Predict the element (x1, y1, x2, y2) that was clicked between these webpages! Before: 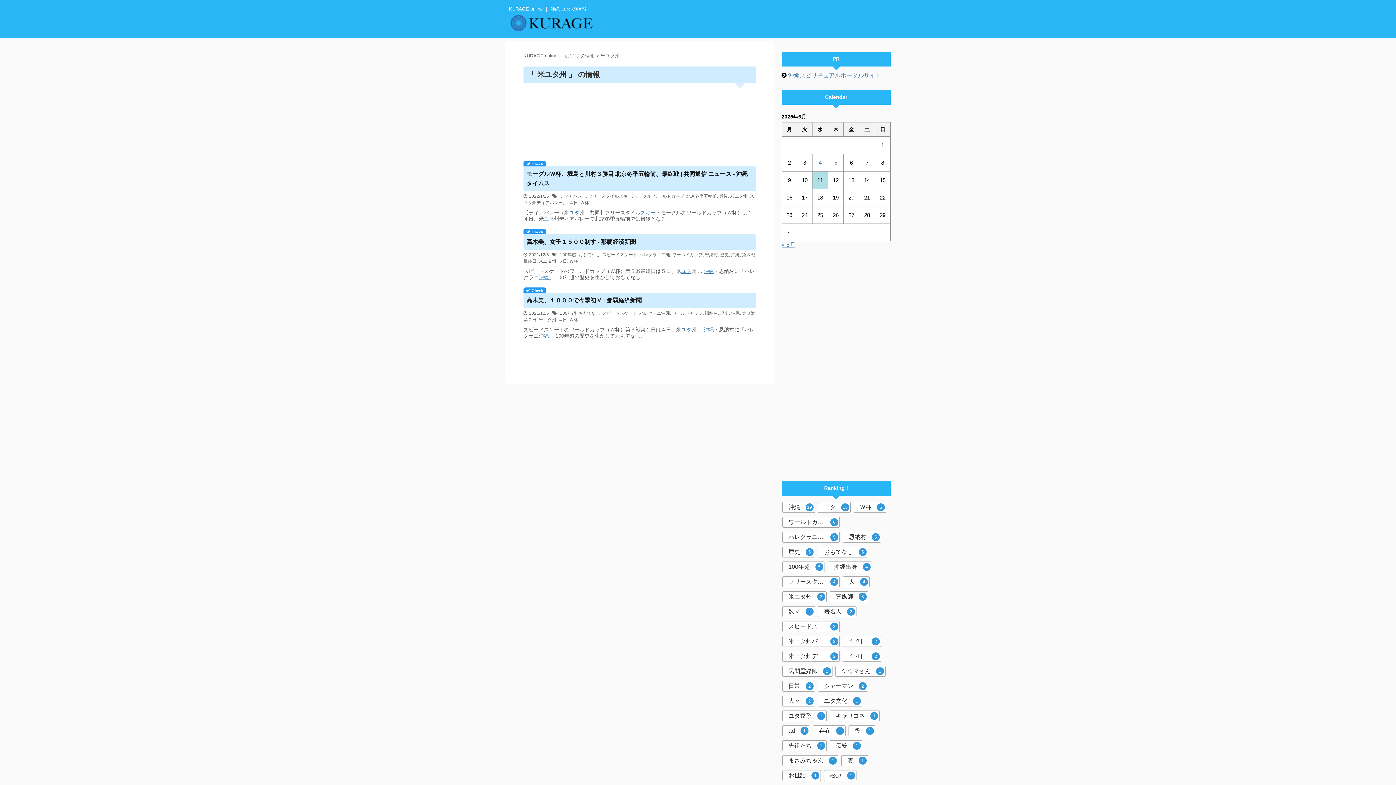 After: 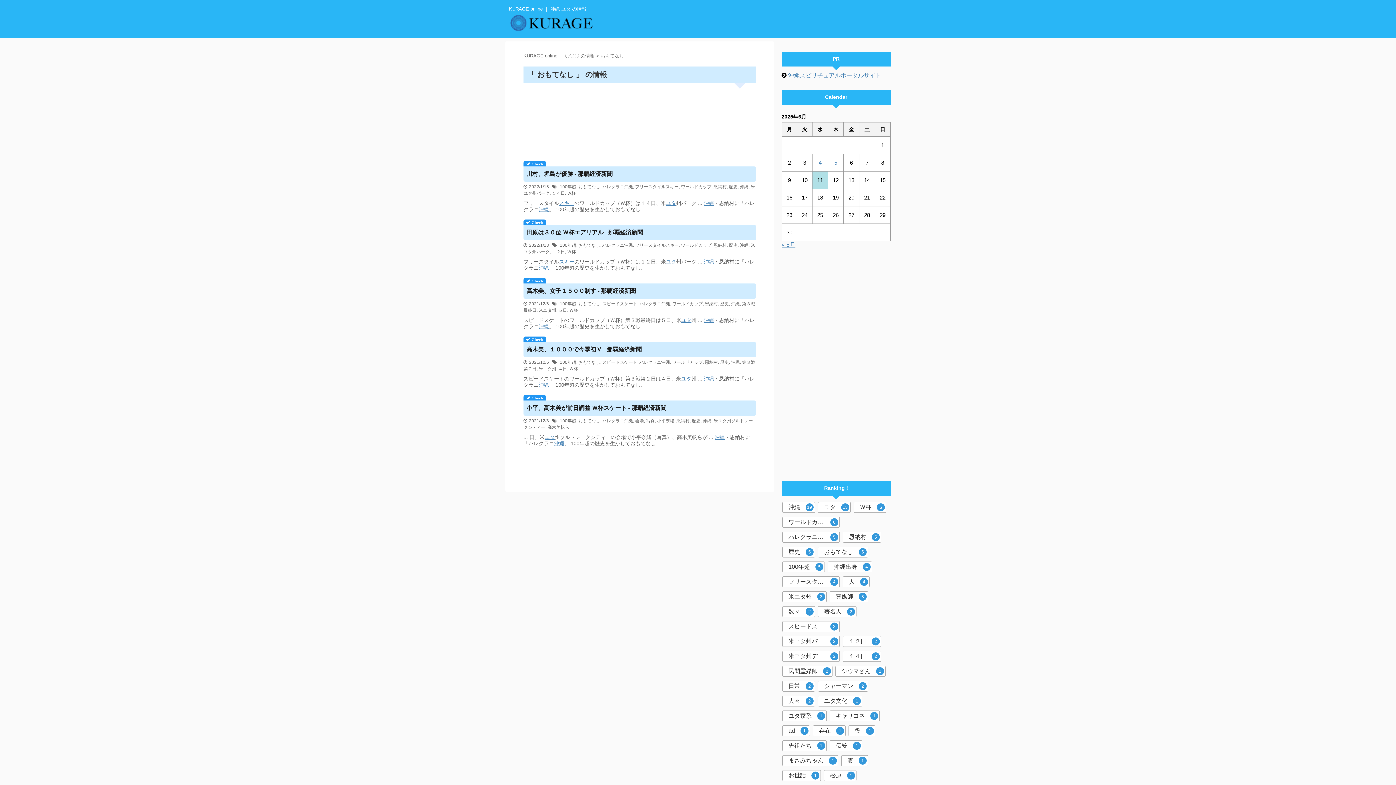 Action: bbox: (578, 310, 600, 316) label: おもてなし